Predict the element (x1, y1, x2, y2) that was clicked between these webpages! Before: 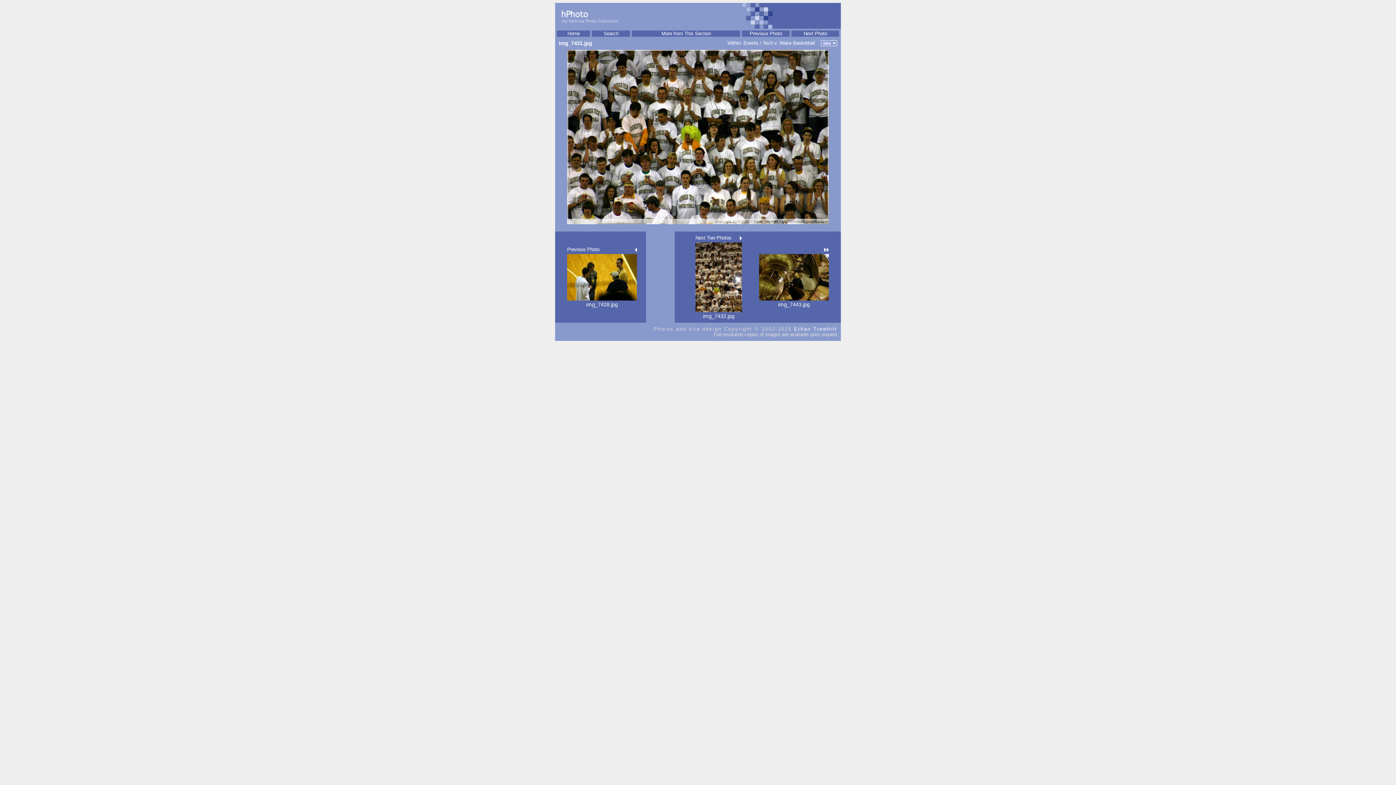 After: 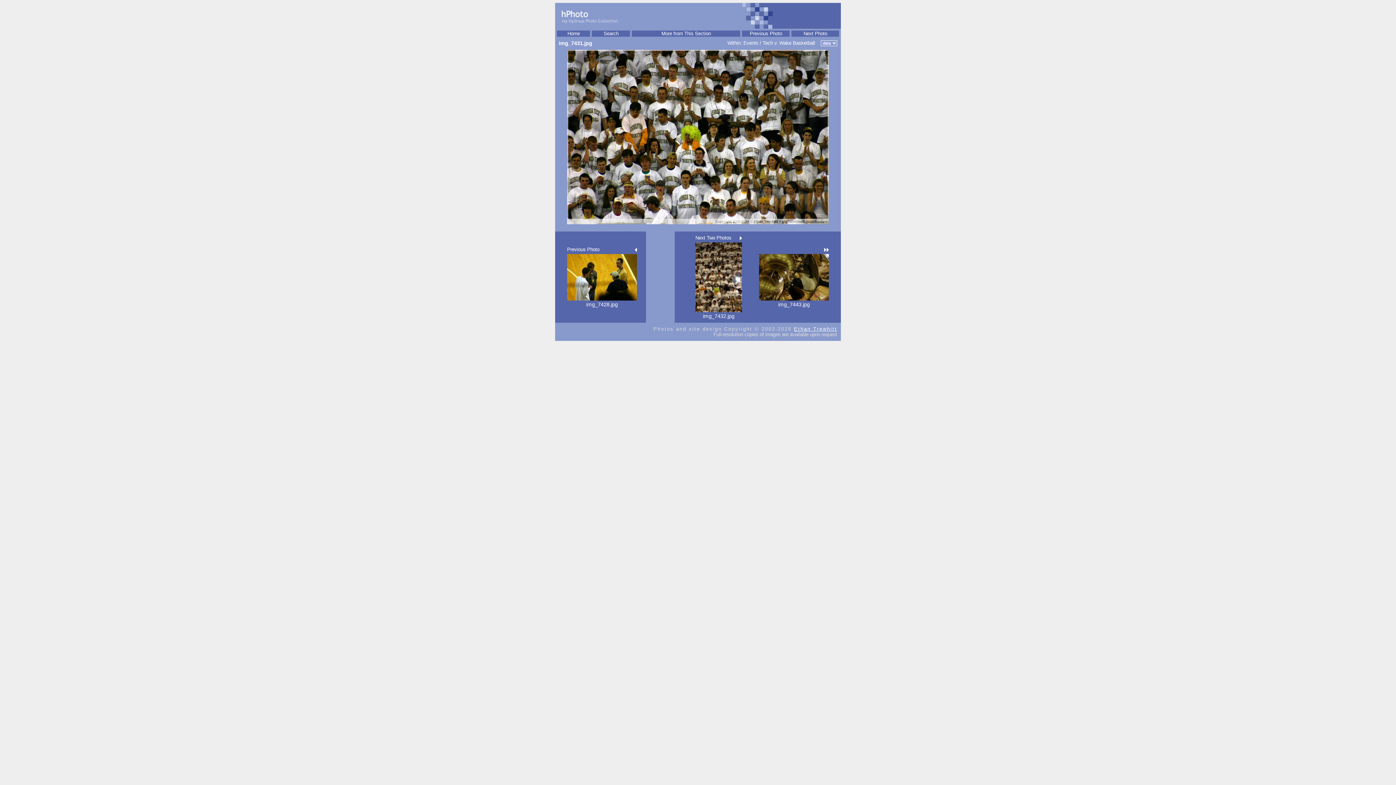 Action: label: Ethan Trewhitt bbox: (794, 326, 837, 332)